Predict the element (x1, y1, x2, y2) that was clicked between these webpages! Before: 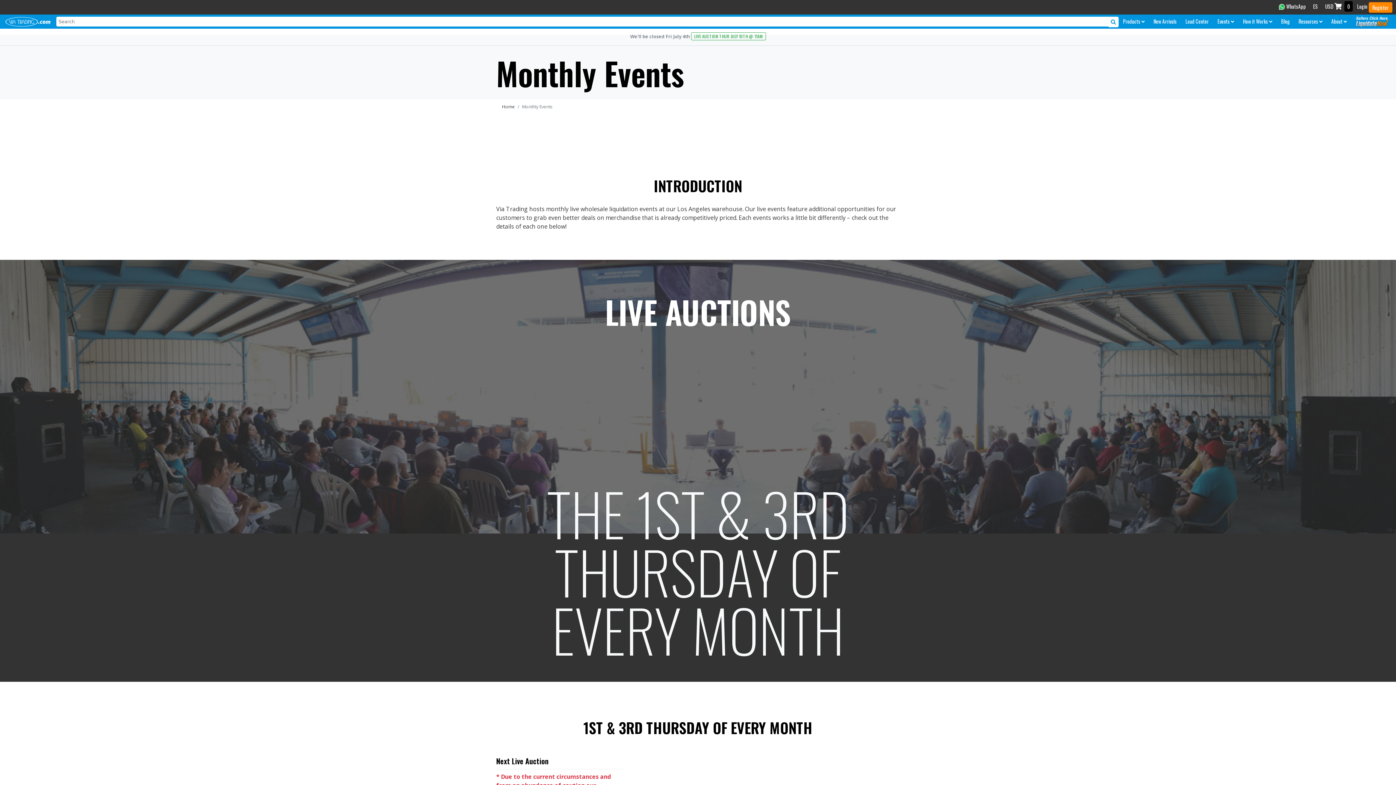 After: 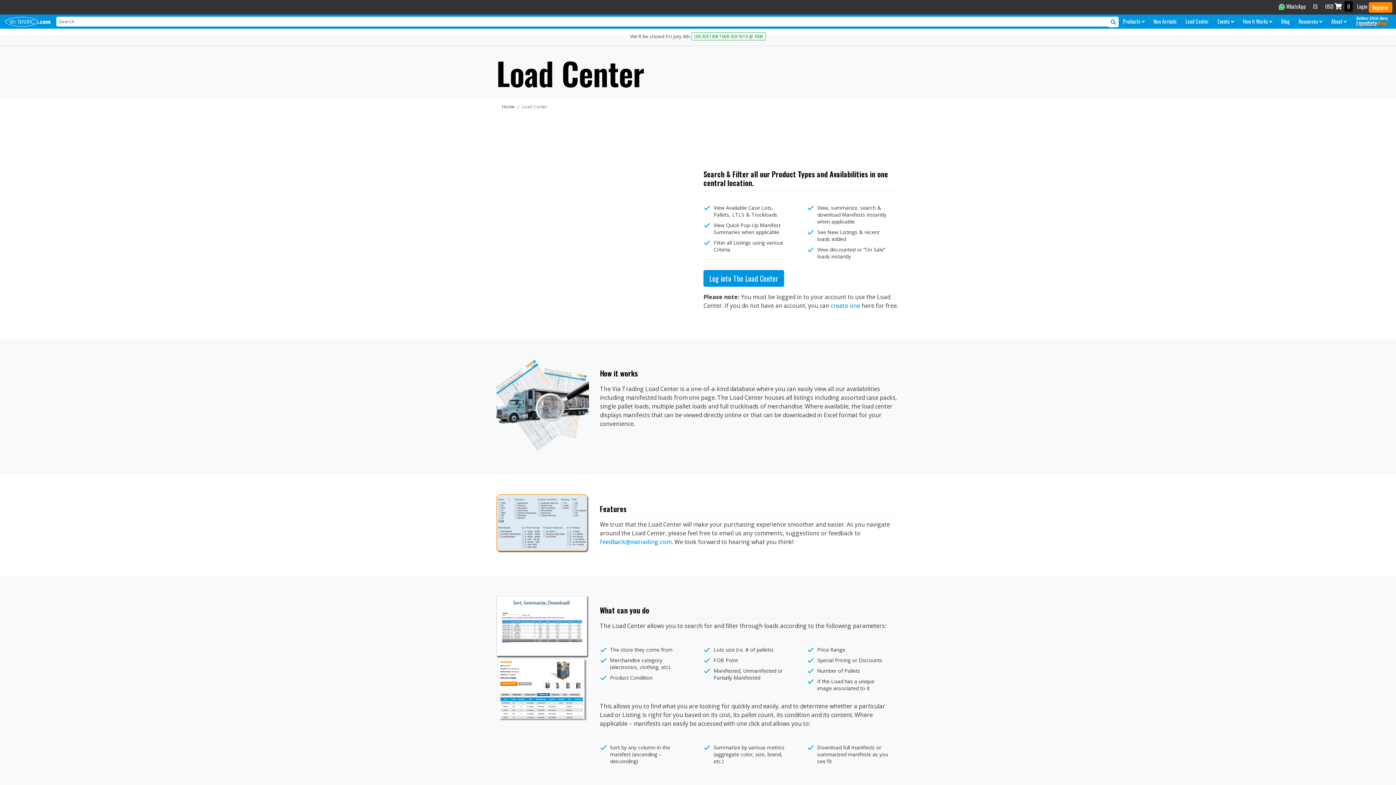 Action: bbox: (1182, 14, 1212, 28) label: Load Center